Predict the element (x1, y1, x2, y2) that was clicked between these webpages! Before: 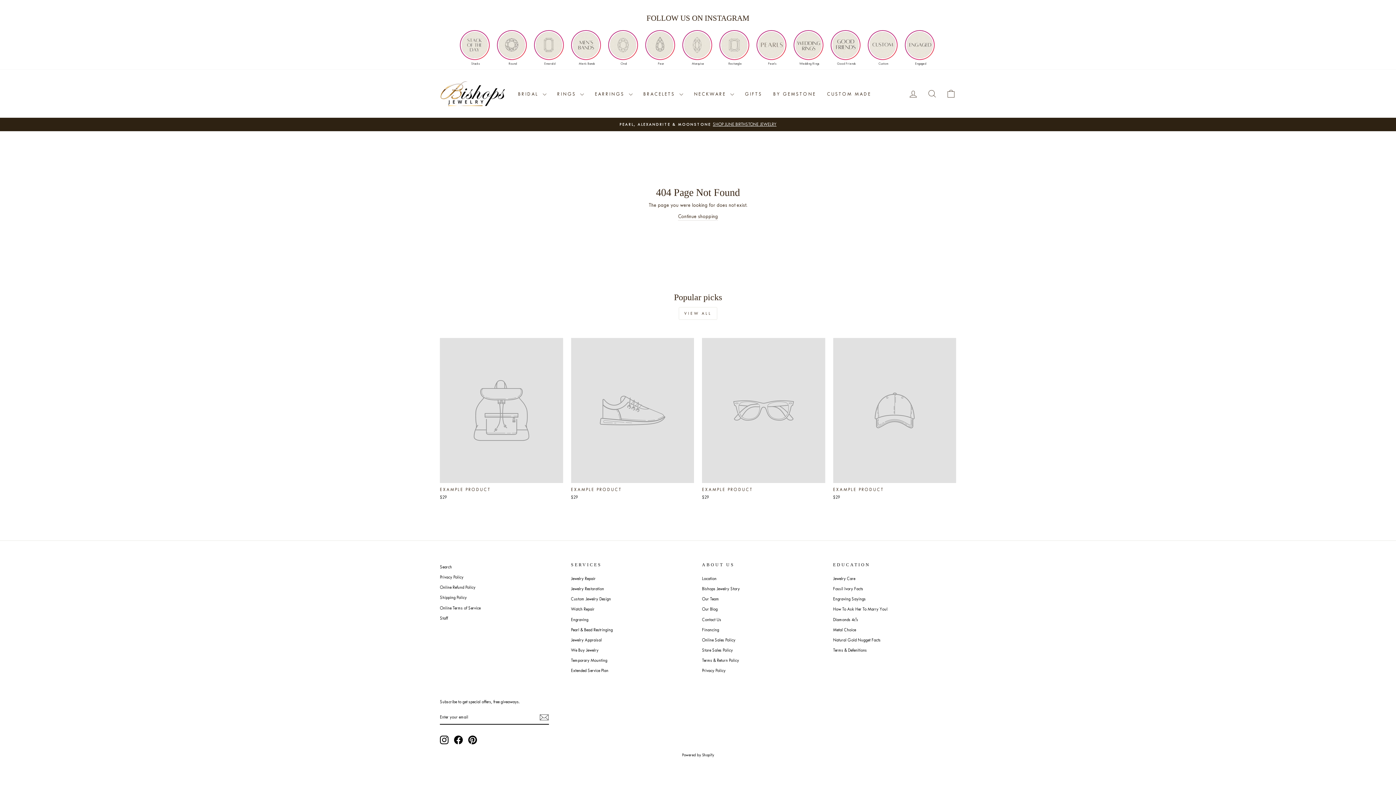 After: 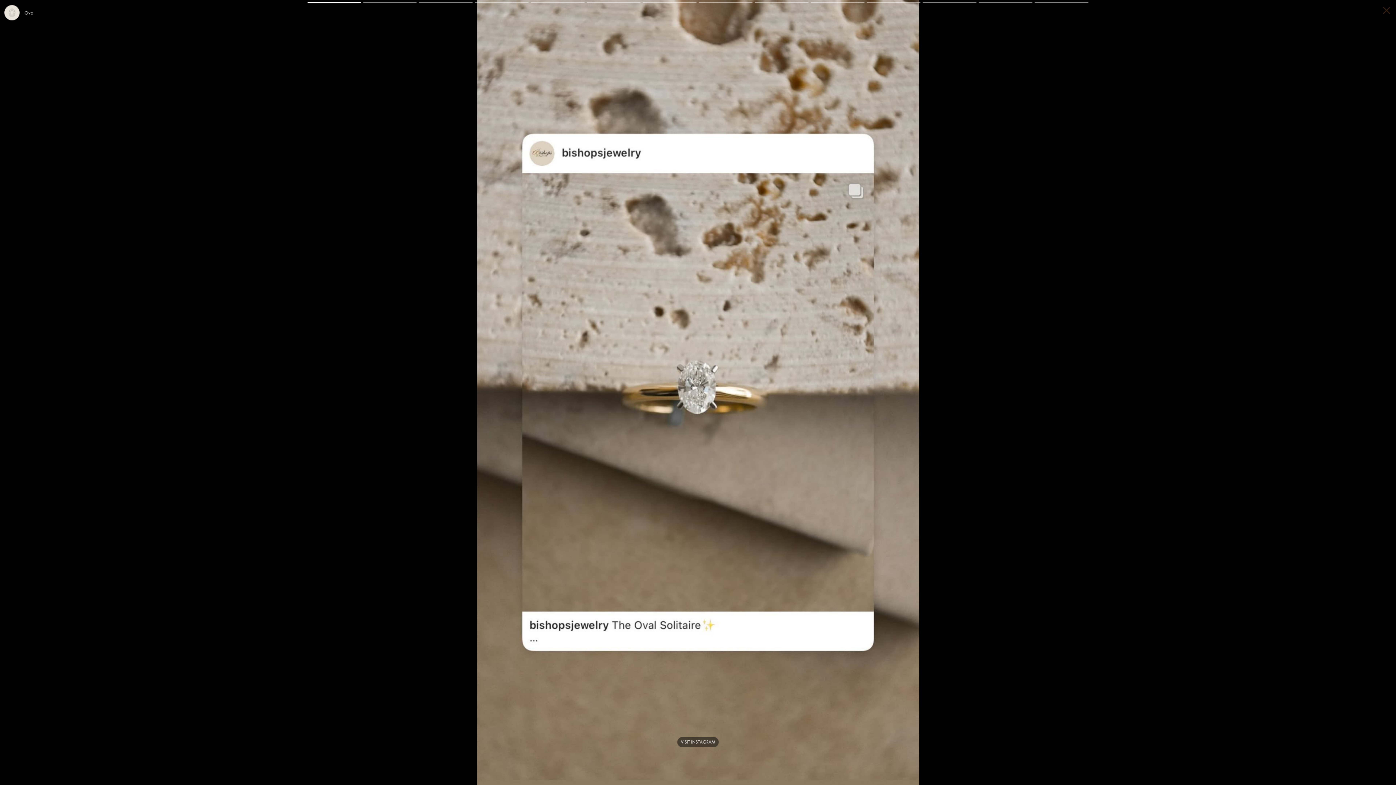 Action: label: Men’s Bands bbox: (570, 29, 603, 69)